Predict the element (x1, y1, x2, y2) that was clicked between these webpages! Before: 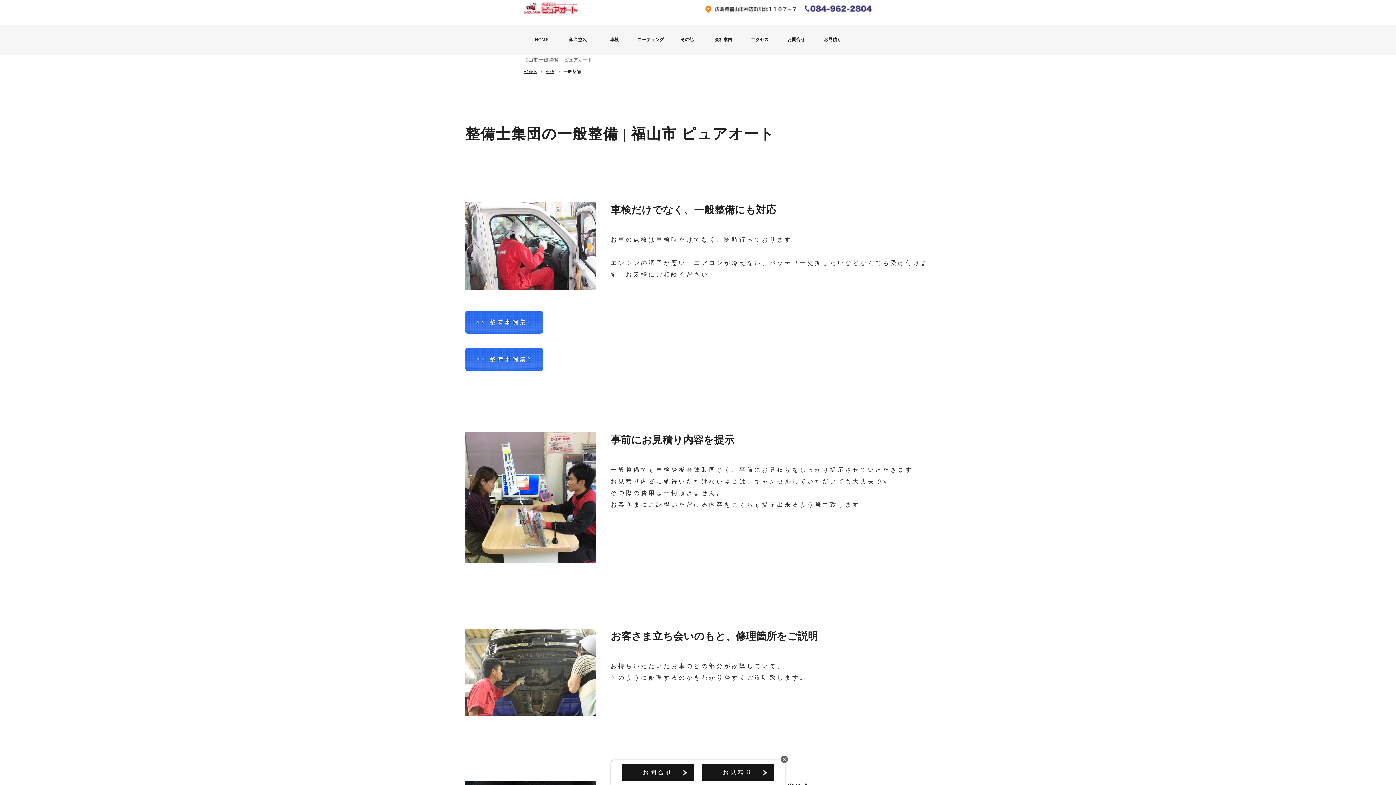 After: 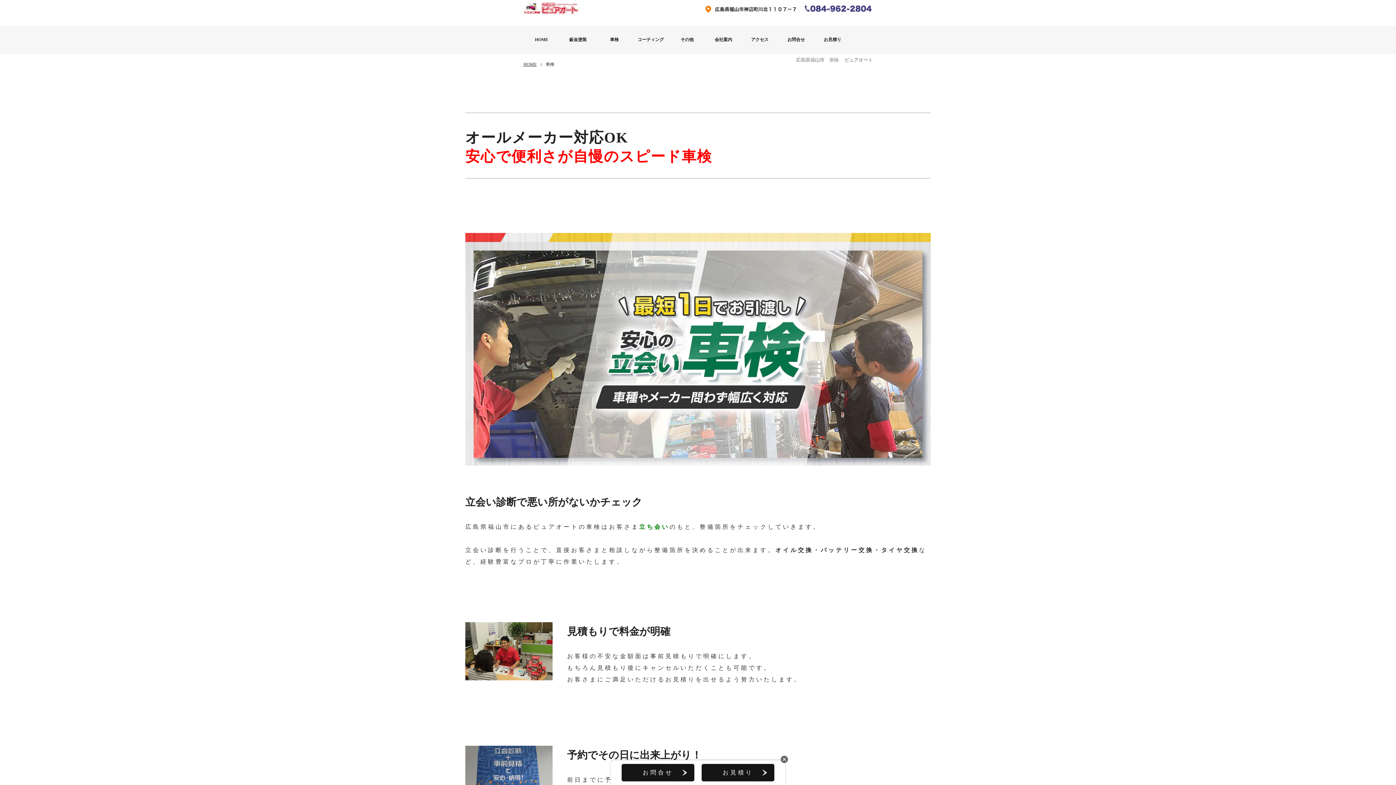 Action: label: 車検 bbox: (596, 25, 632, 54)